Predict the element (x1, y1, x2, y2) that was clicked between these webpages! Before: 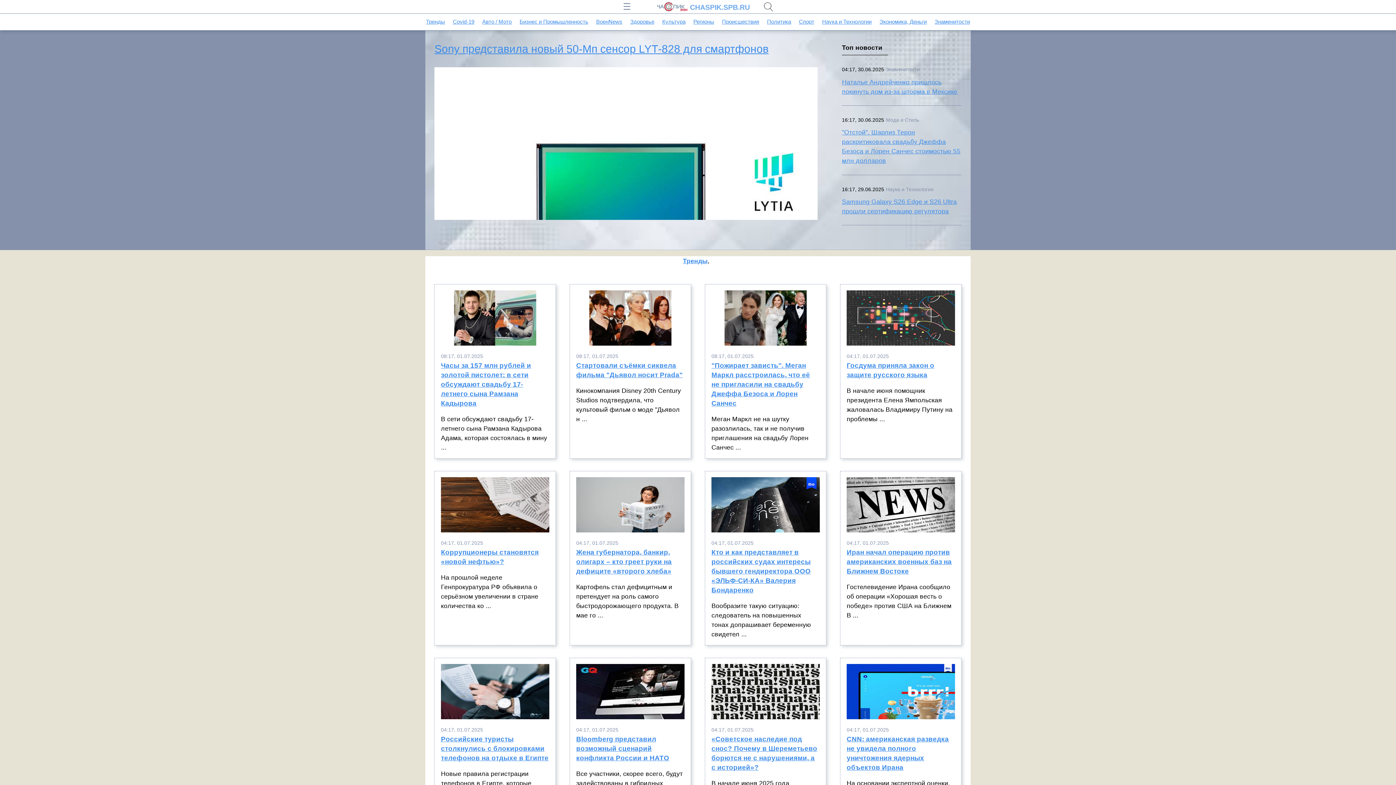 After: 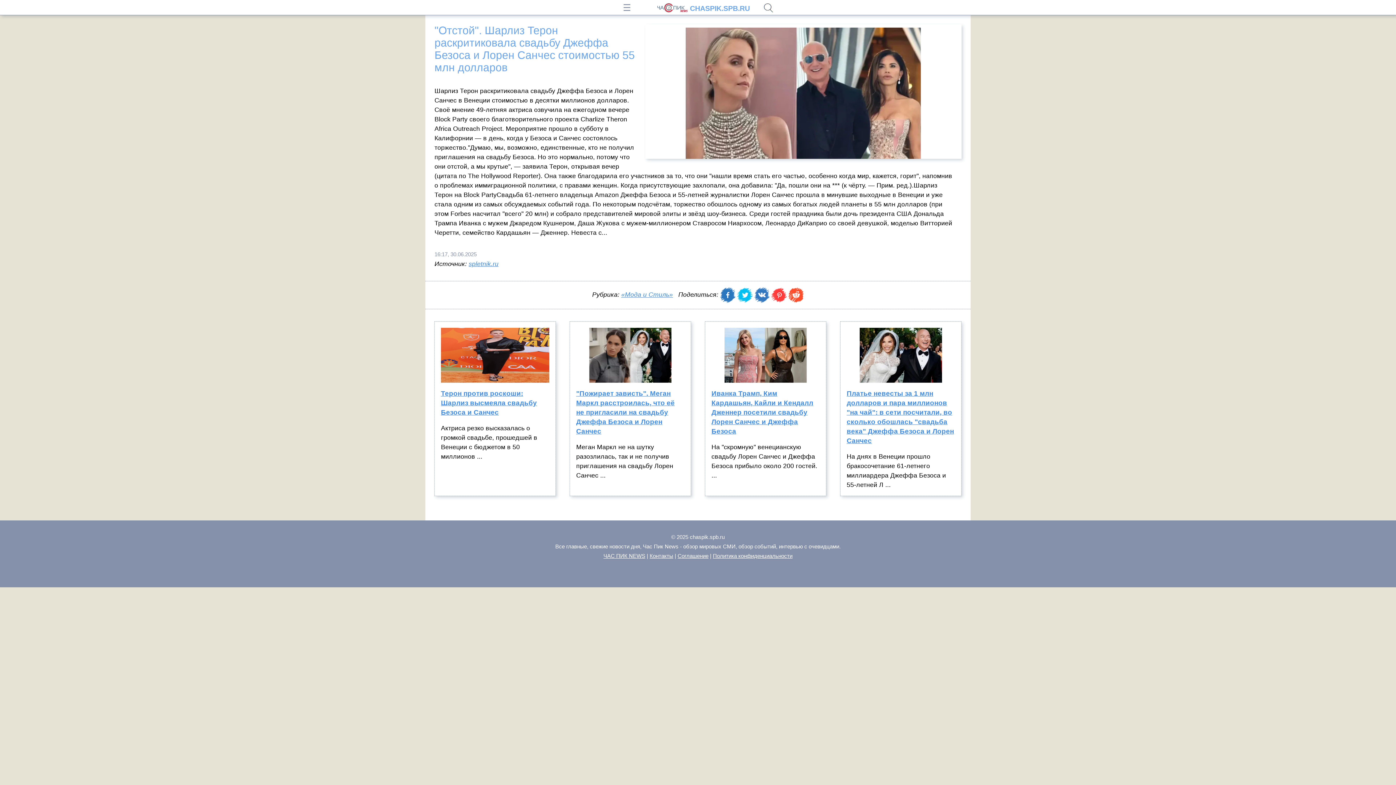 Action: label: "Отстой". Шарлиз Терон раскритиковала свадьбу Джеффа Безоса и Лорен Санчес стоимостью 55 млн долларов bbox: (842, 127, 961, 165)